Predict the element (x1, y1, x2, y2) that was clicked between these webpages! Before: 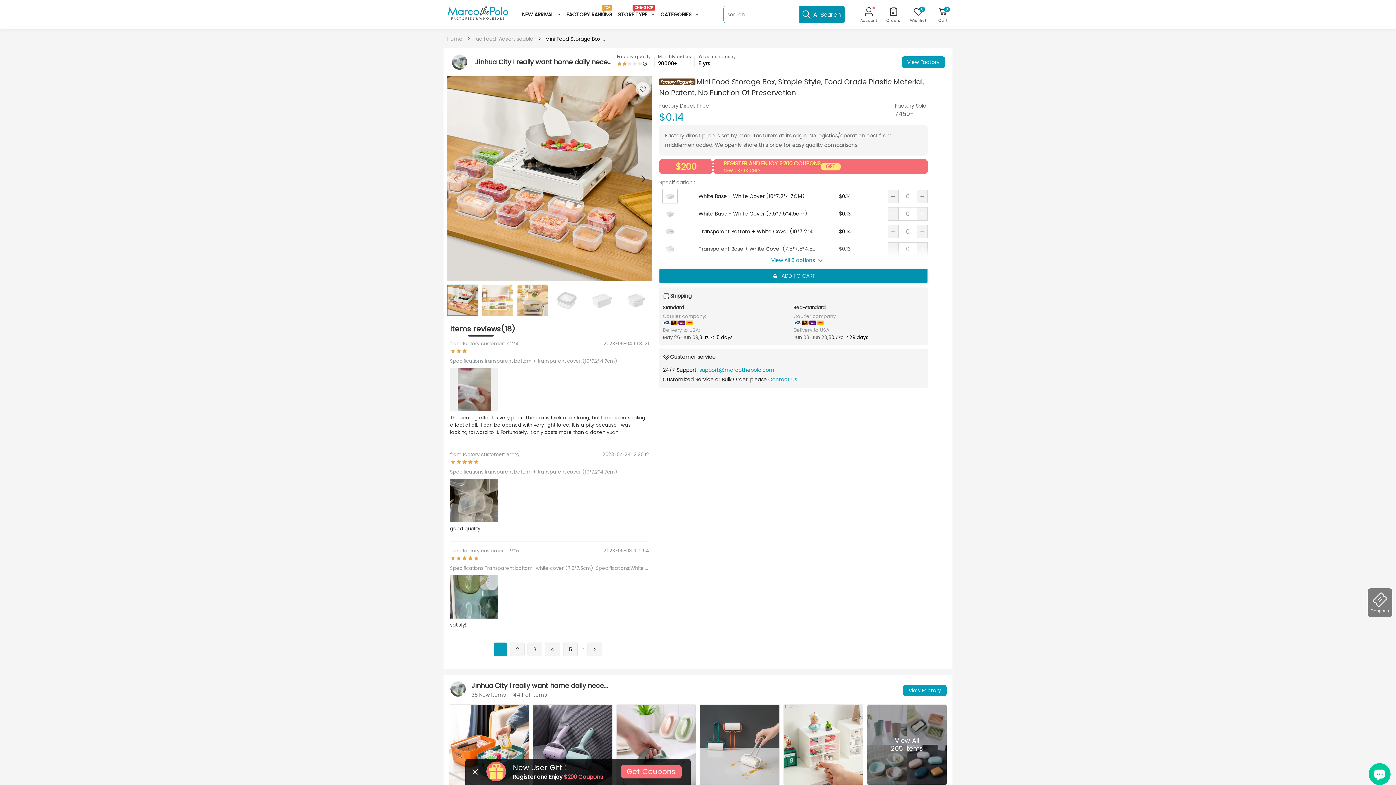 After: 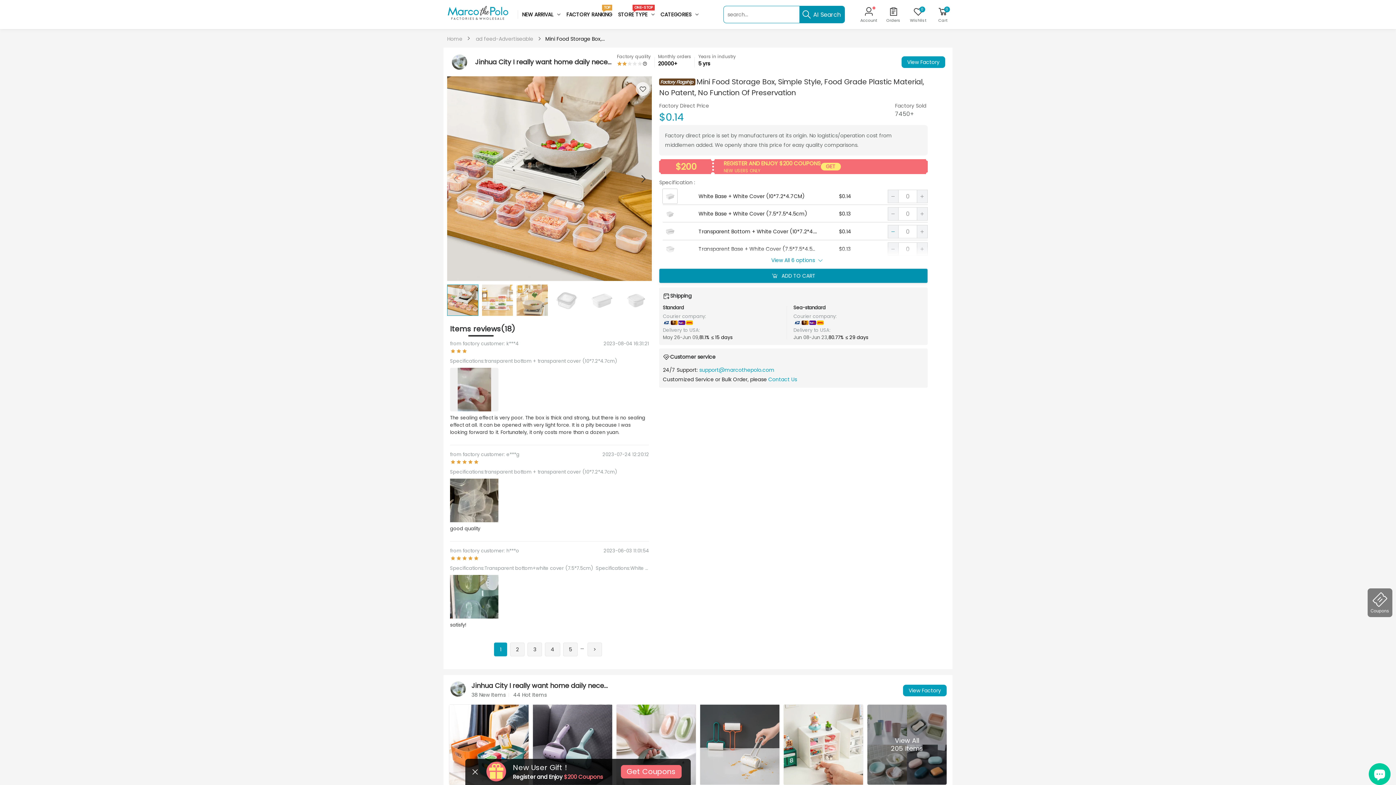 Action: bbox: (887, 224, 898, 238)